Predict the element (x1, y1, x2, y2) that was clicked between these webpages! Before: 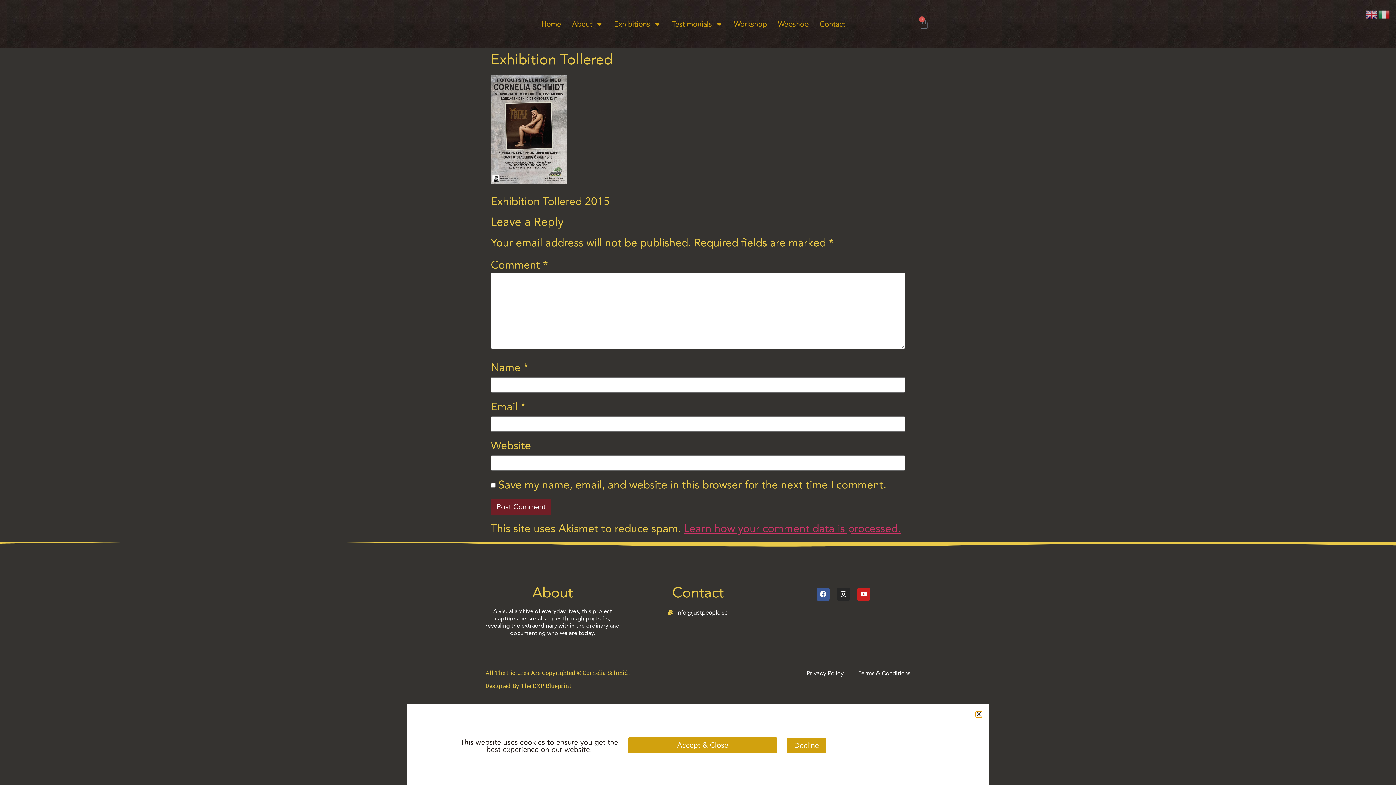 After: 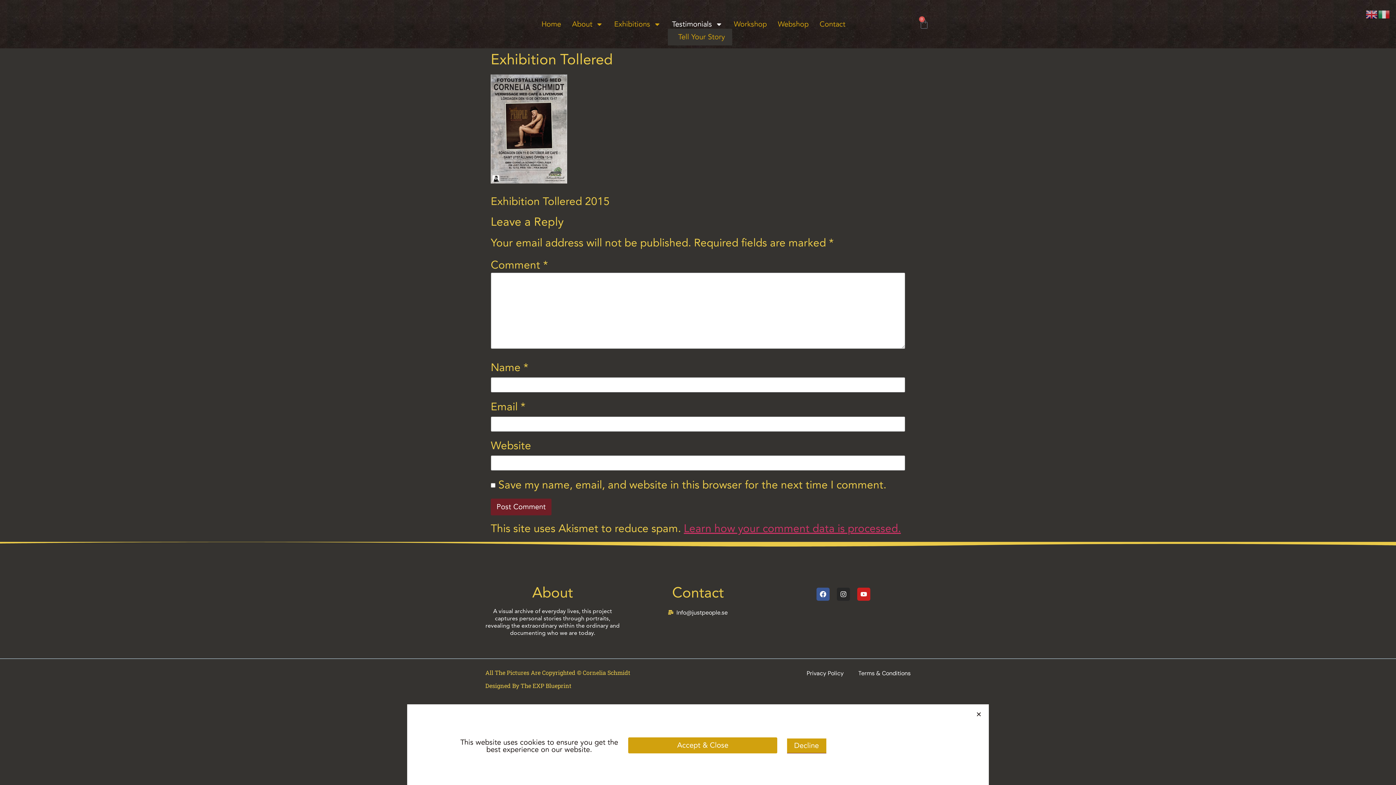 Action: bbox: (668, 19, 727, 28) label: Testimonials